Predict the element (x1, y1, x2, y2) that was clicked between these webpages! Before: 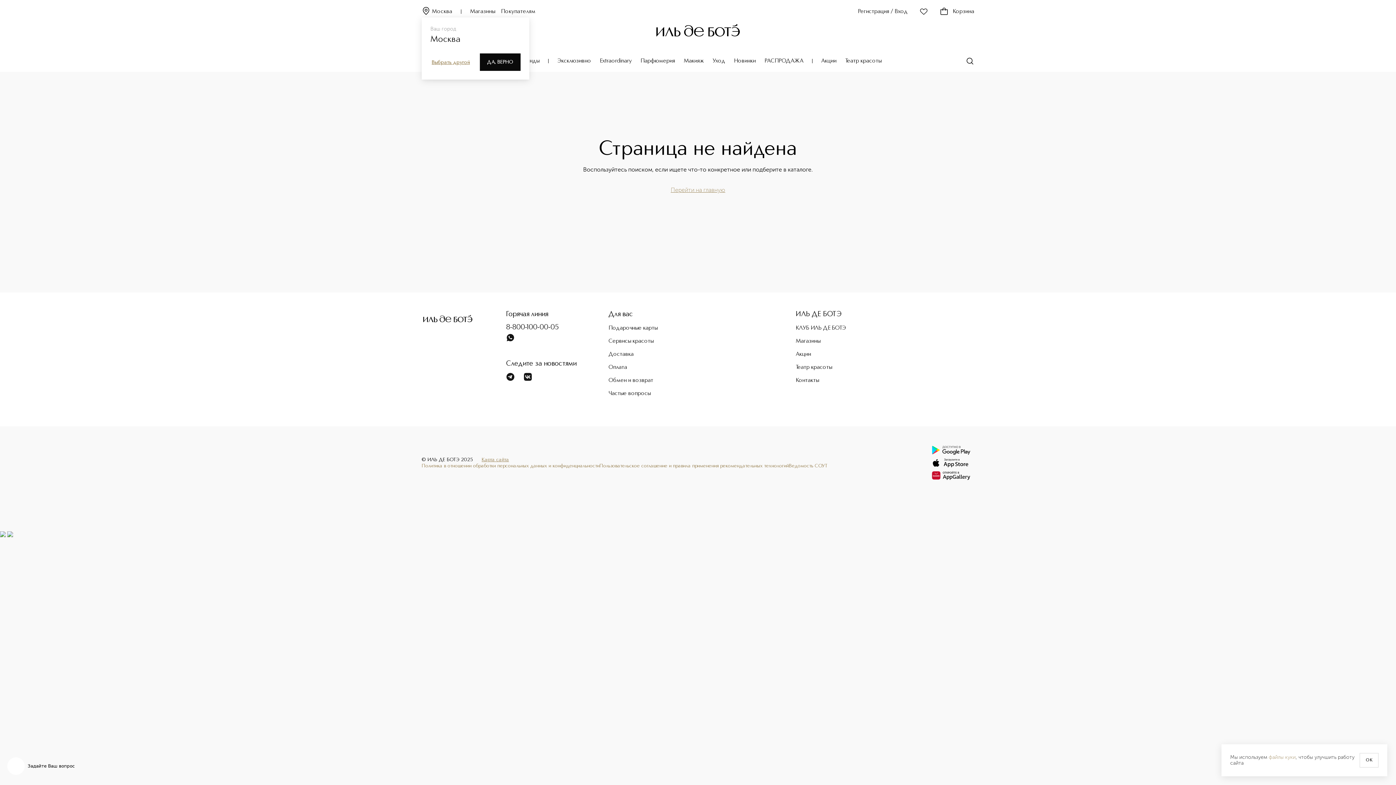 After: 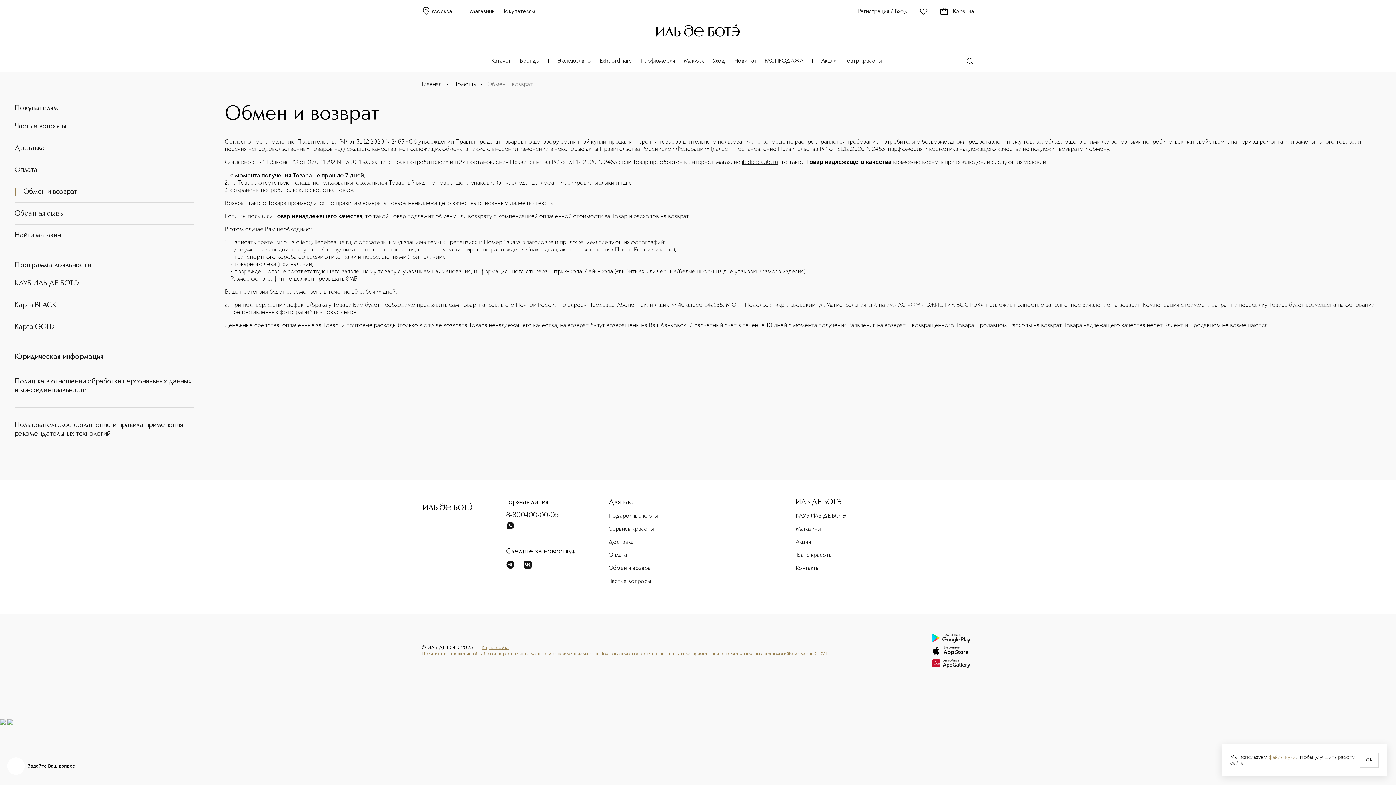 Action: bbox: (608, 377, 653, 384) label: Обмен и возврат